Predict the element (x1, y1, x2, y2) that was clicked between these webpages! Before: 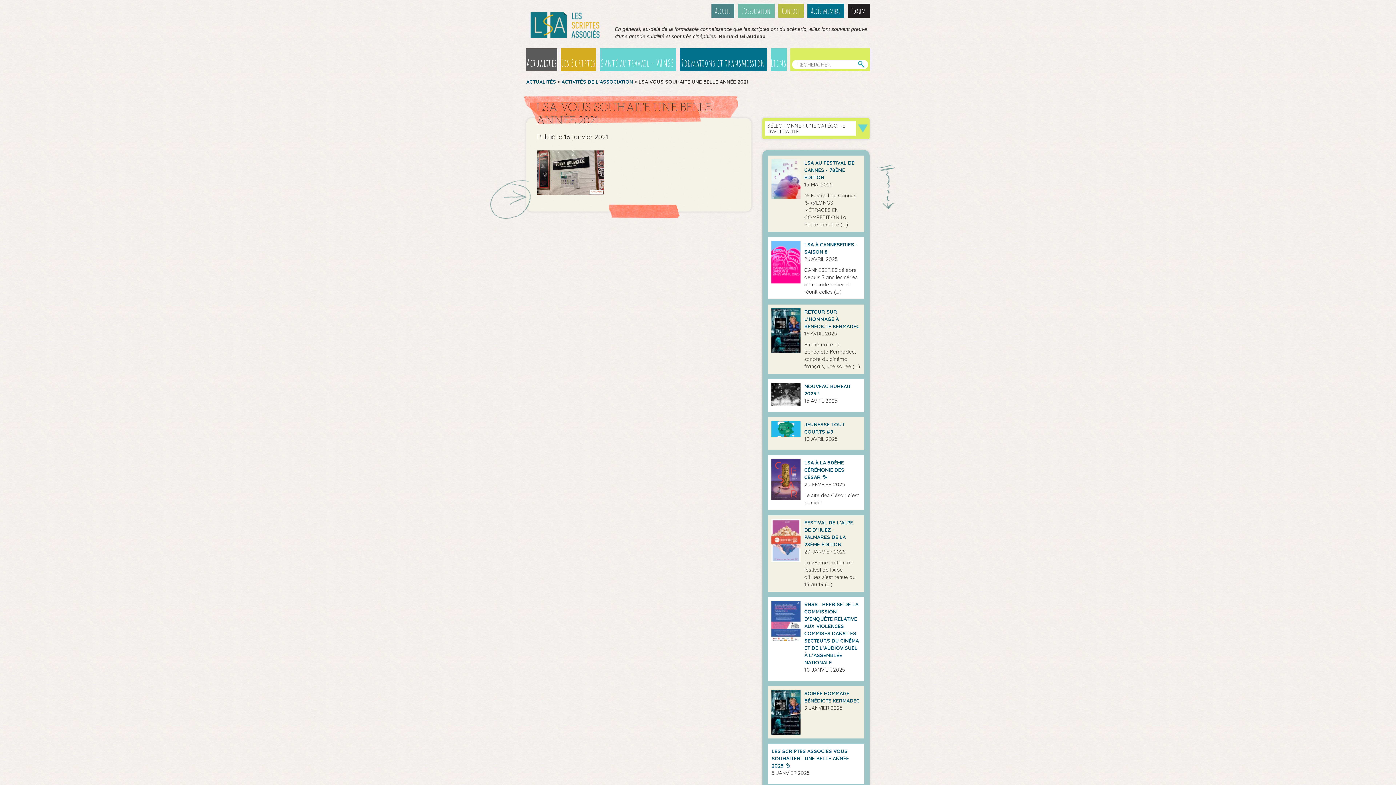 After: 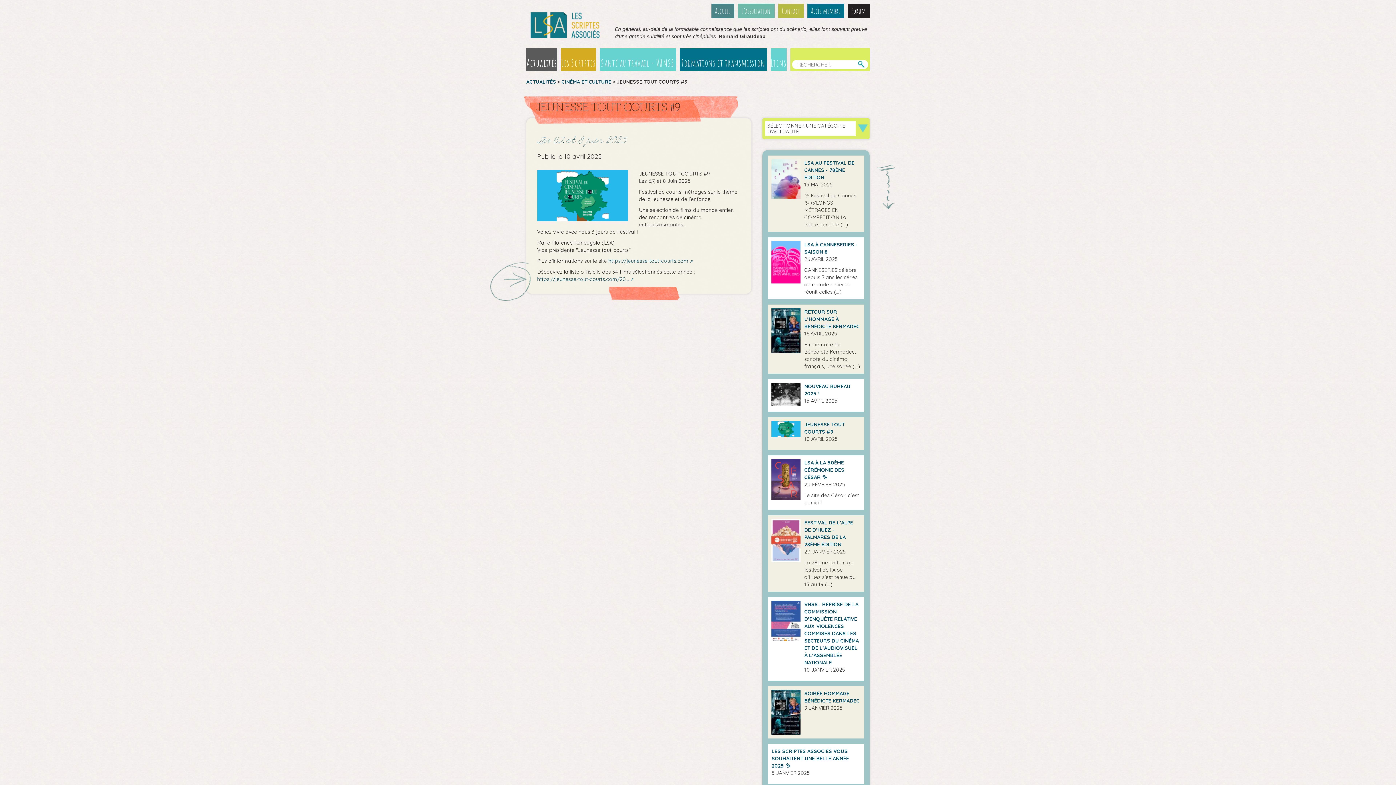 Action: bbox: (771, 421, 804, 437)